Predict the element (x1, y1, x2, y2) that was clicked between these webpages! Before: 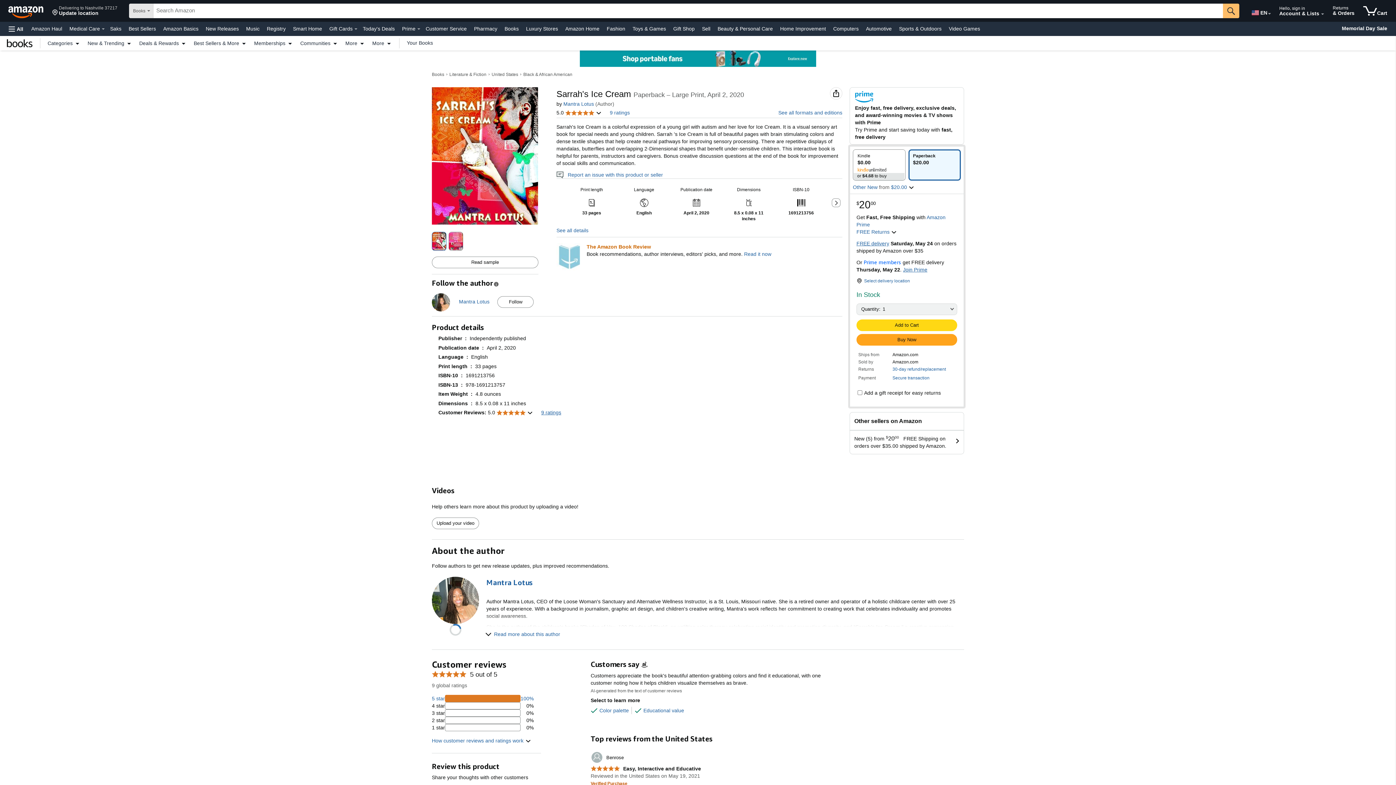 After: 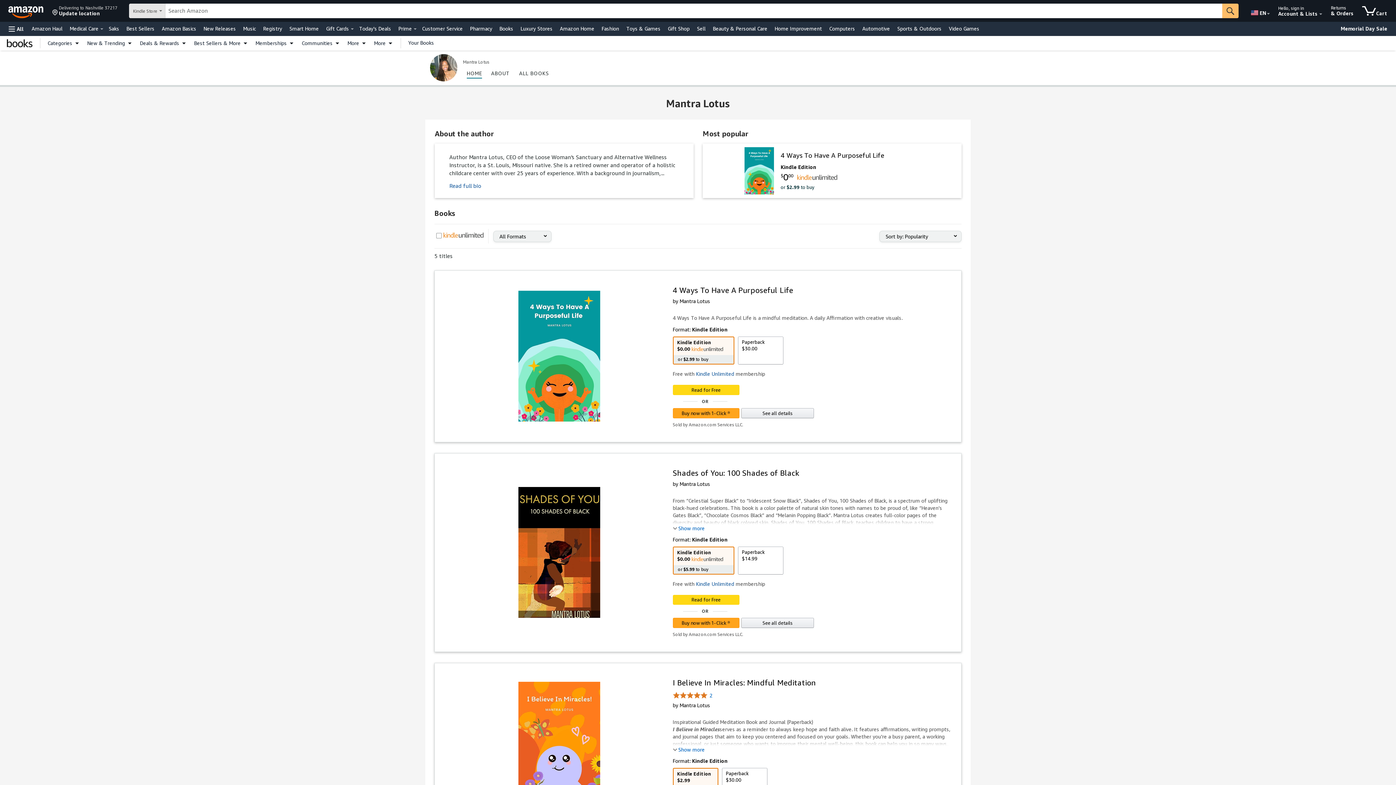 Action: label: Mantra Lotus
Mantra Lotus bbox: (459, 298, 489, 306)